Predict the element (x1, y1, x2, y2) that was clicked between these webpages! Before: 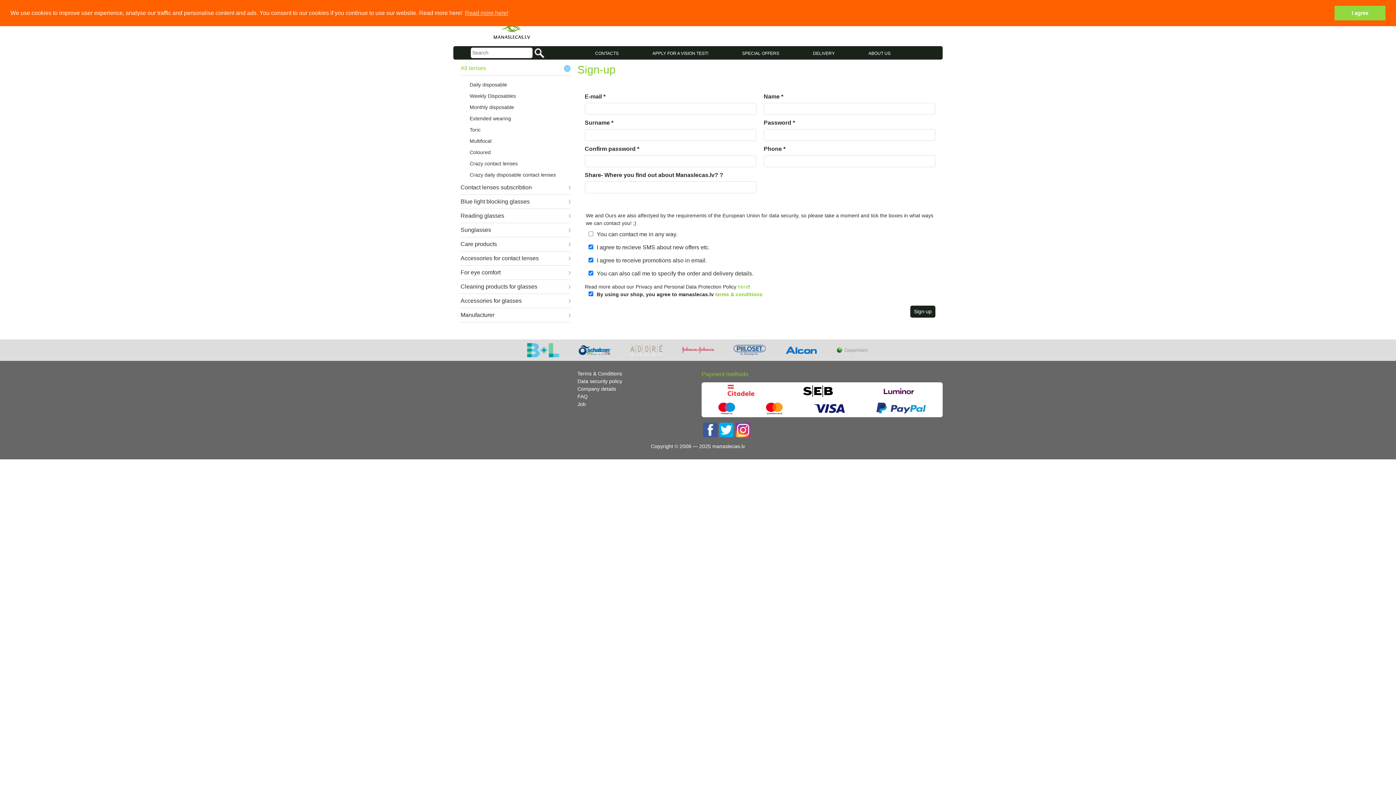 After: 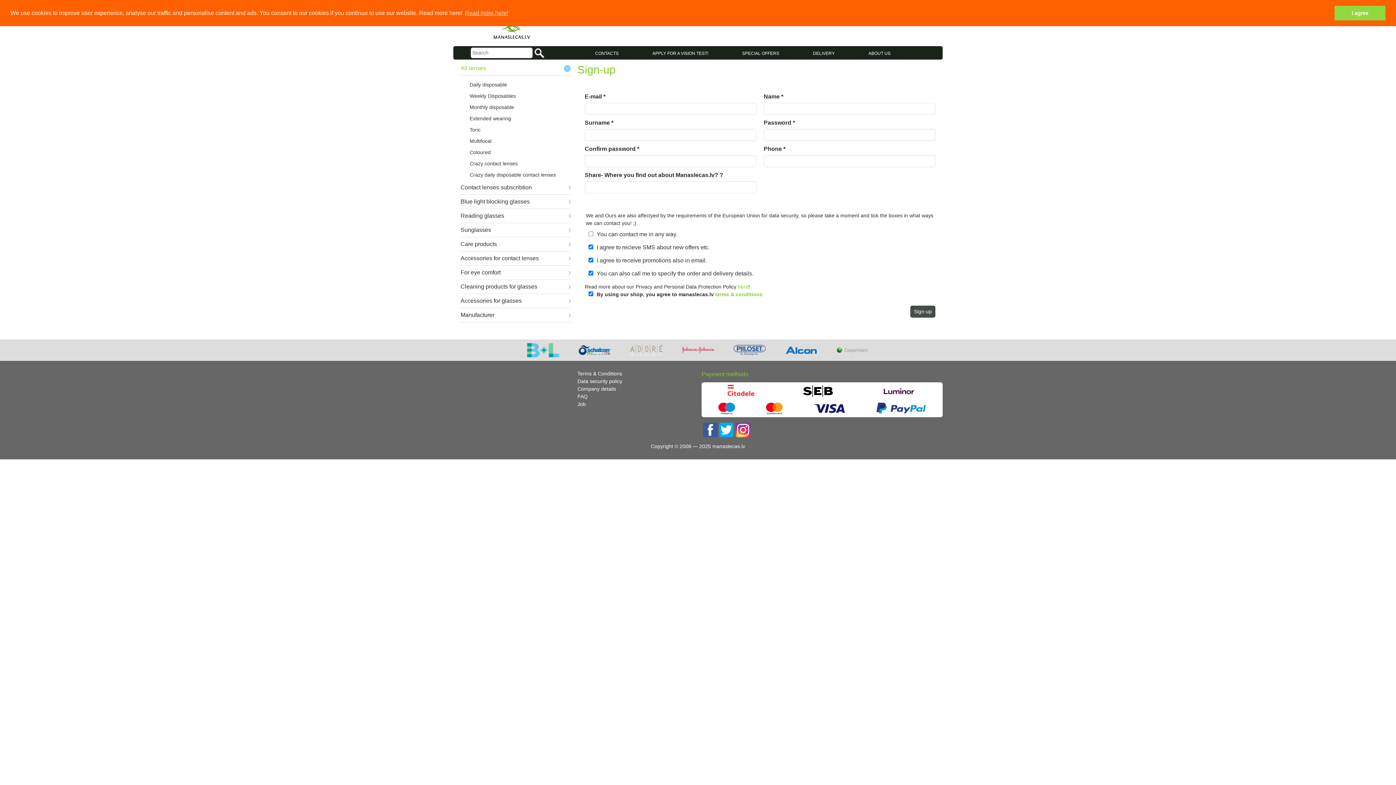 Action: bbox: (910, 305, 935, 317) label: Sign-up